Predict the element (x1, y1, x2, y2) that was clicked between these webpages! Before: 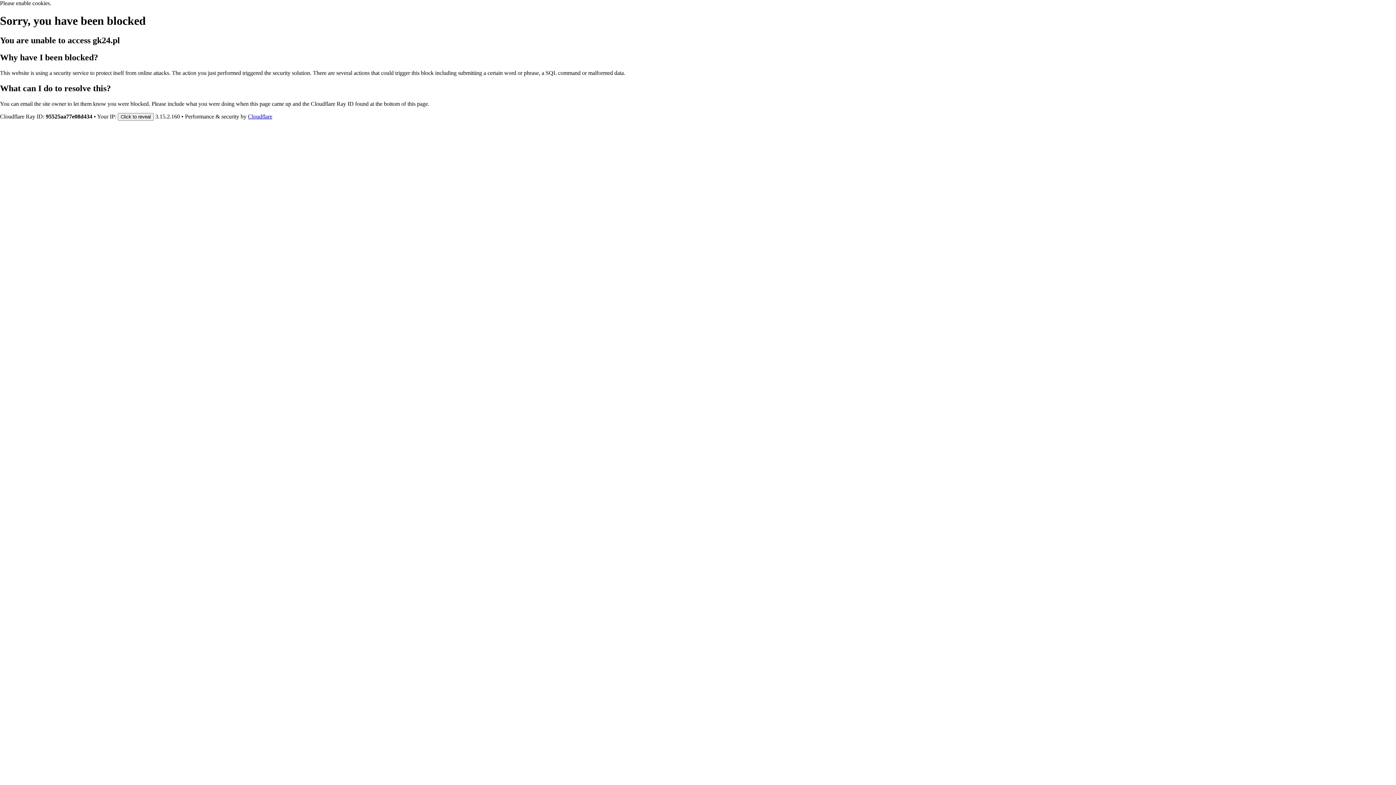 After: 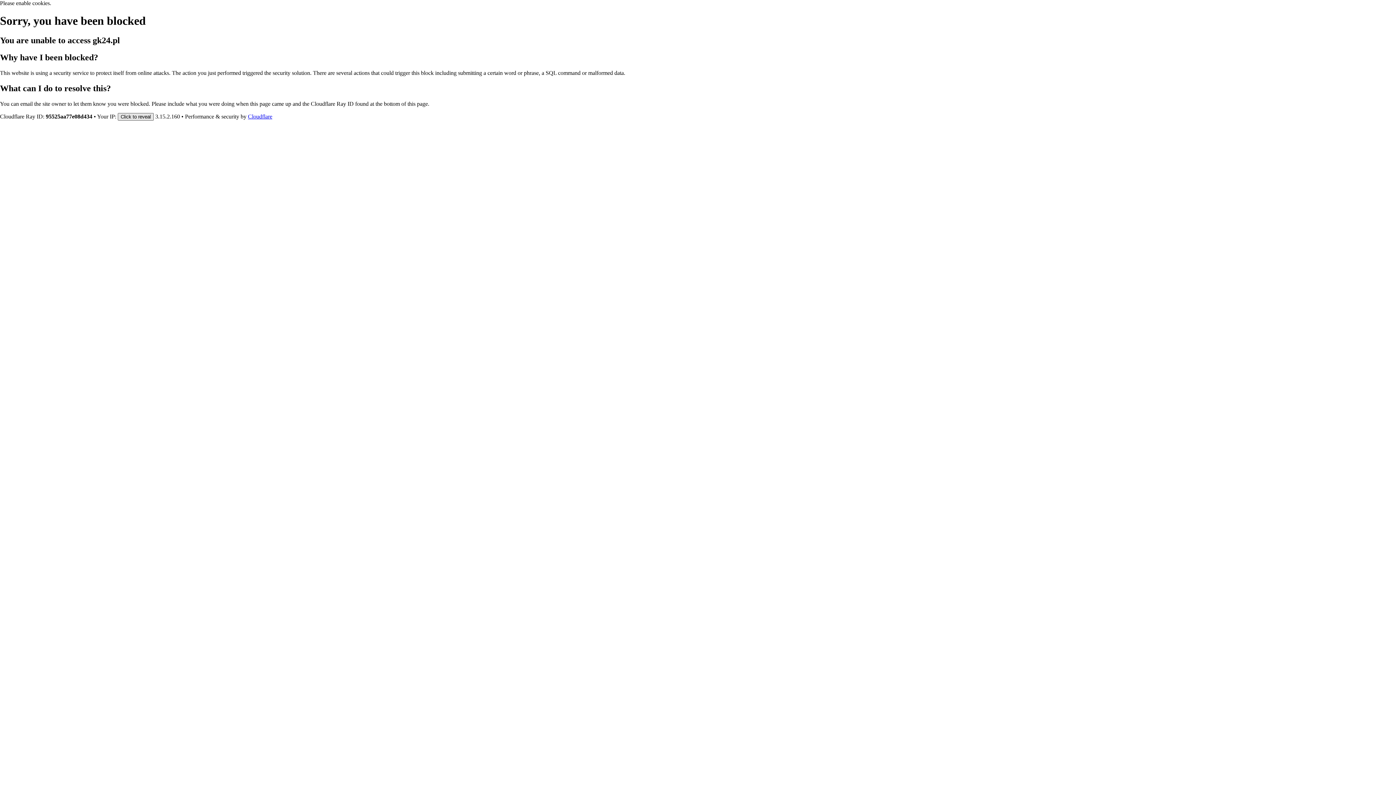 Action: bbox: (117, 112, 153, 120) label: Click to reveal